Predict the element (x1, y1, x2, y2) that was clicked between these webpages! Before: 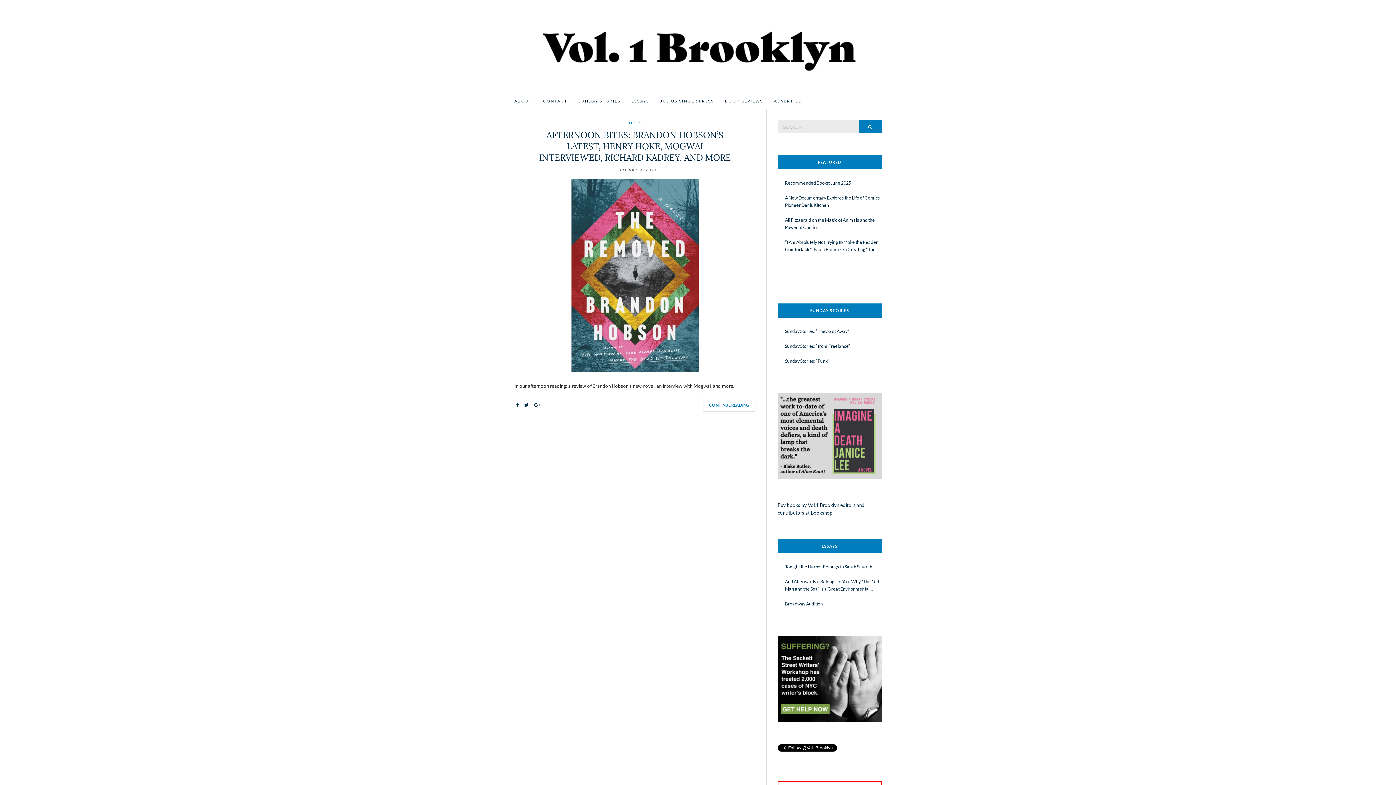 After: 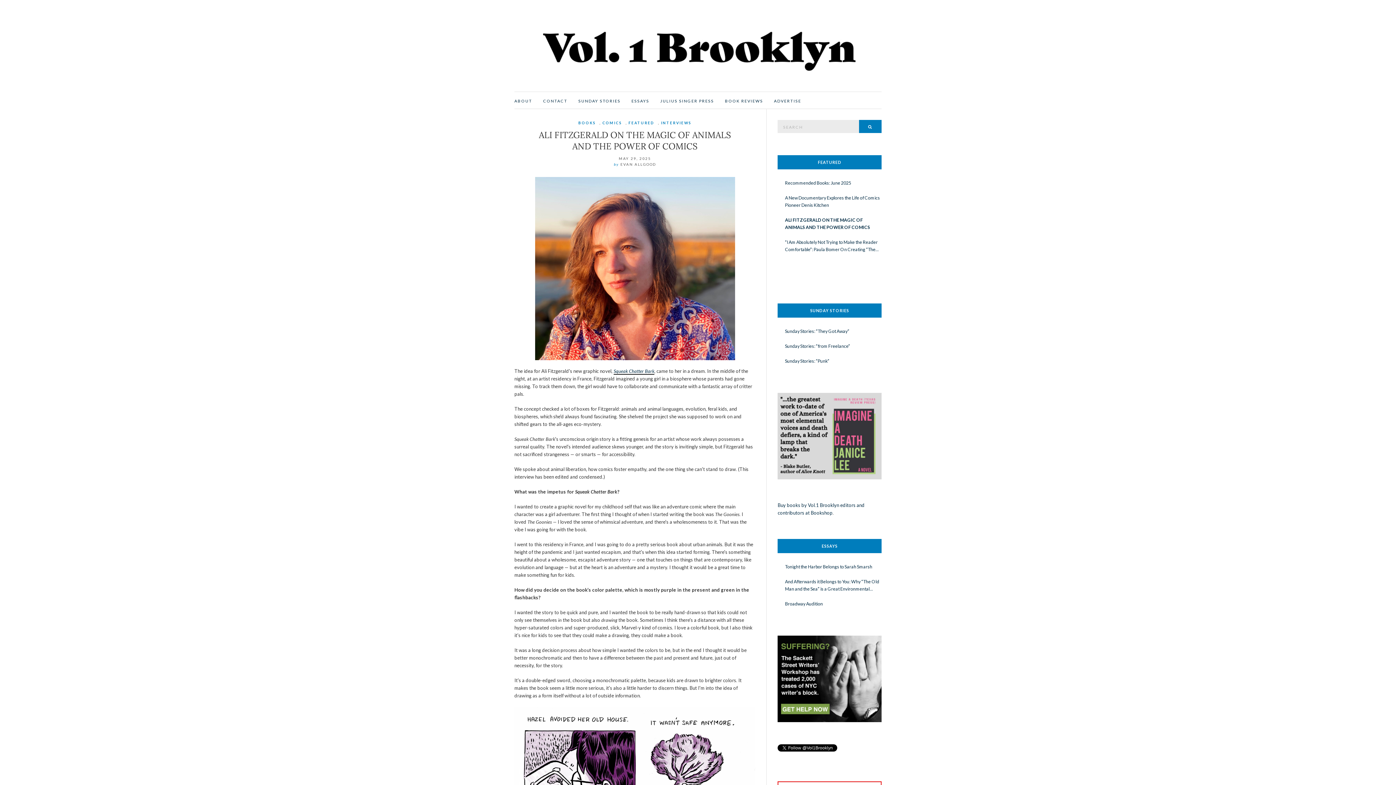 Action: bbox: (785, 216, 881, 231) label: Ali Fitzgerald on the Magic of Animals and the Power of Comics